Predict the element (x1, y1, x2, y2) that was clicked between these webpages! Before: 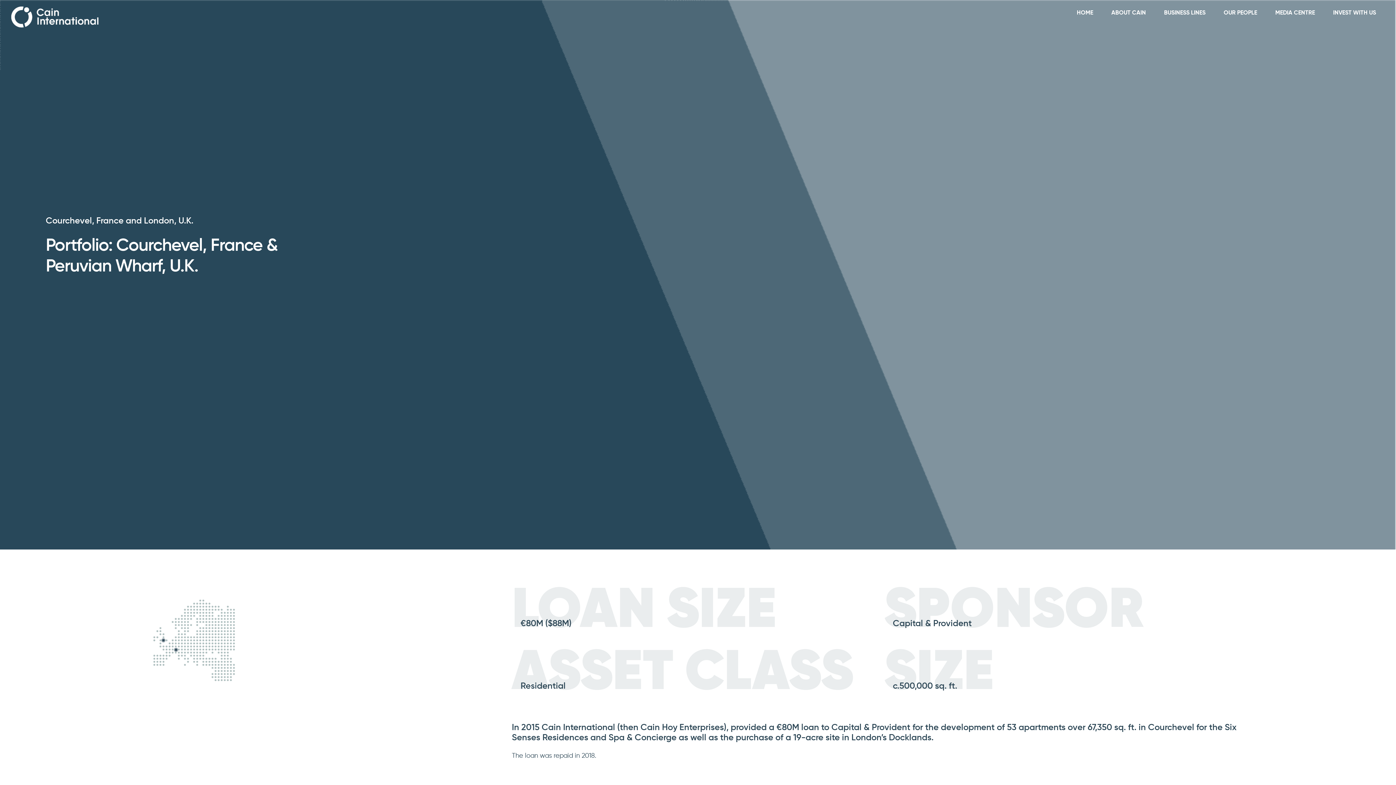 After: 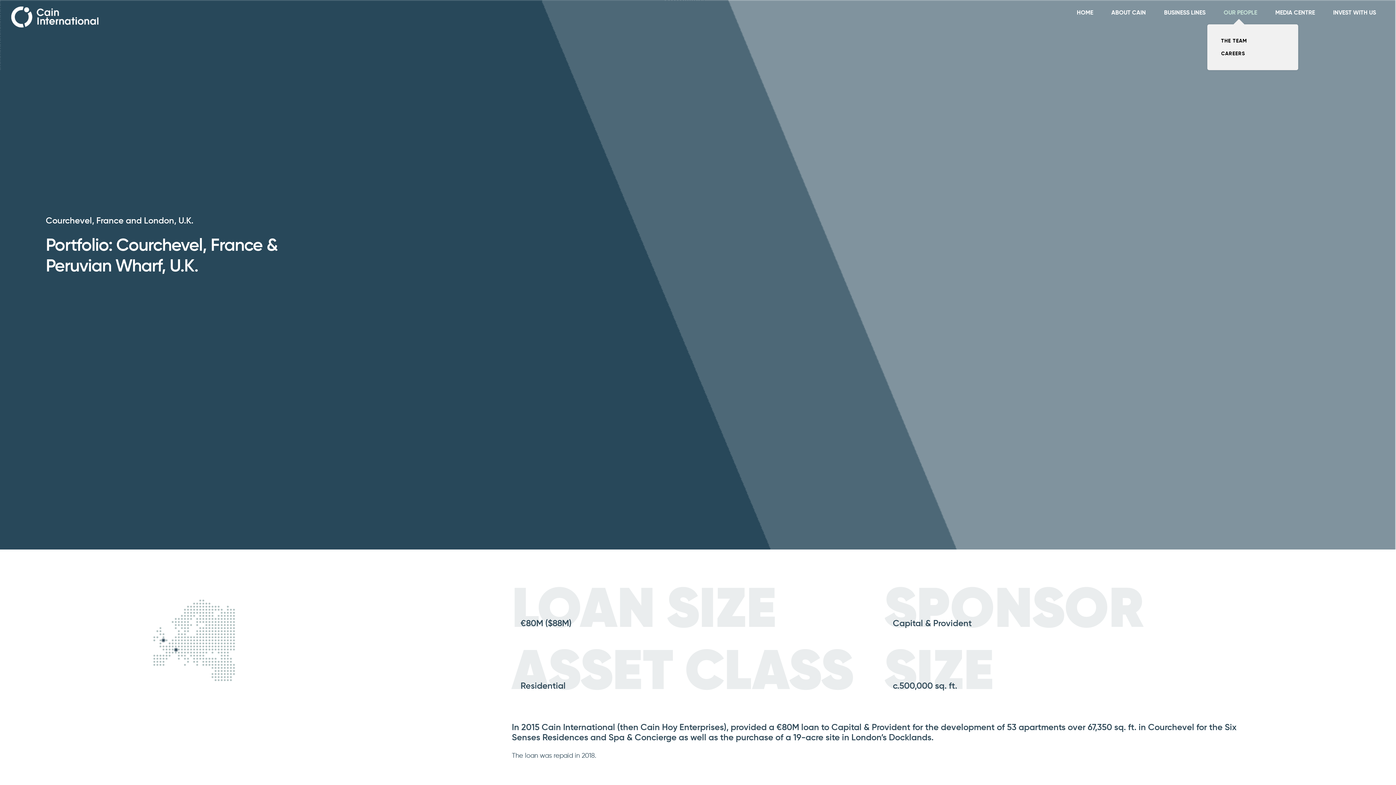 Action: bbox: (1214, 2, 1266, 24) label: OUR PEOPLE